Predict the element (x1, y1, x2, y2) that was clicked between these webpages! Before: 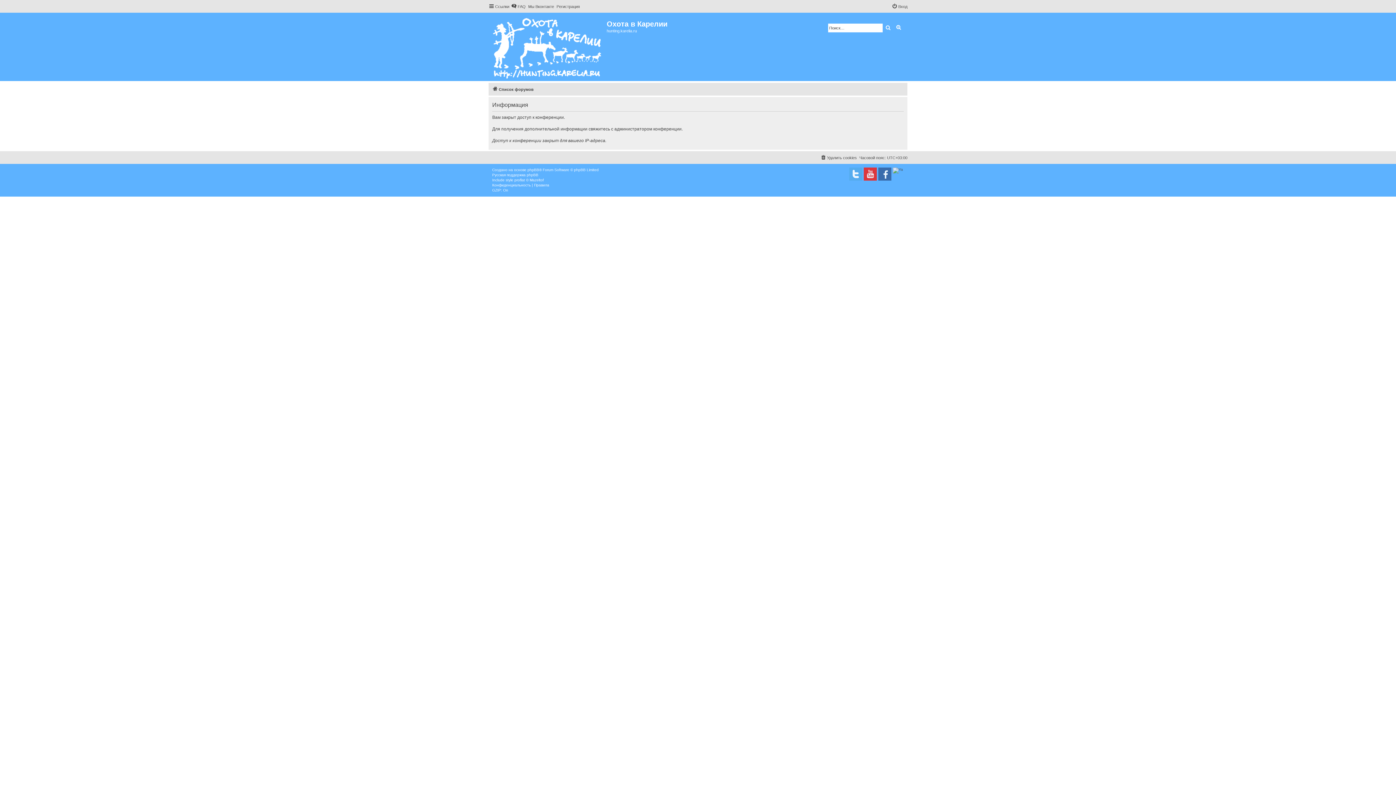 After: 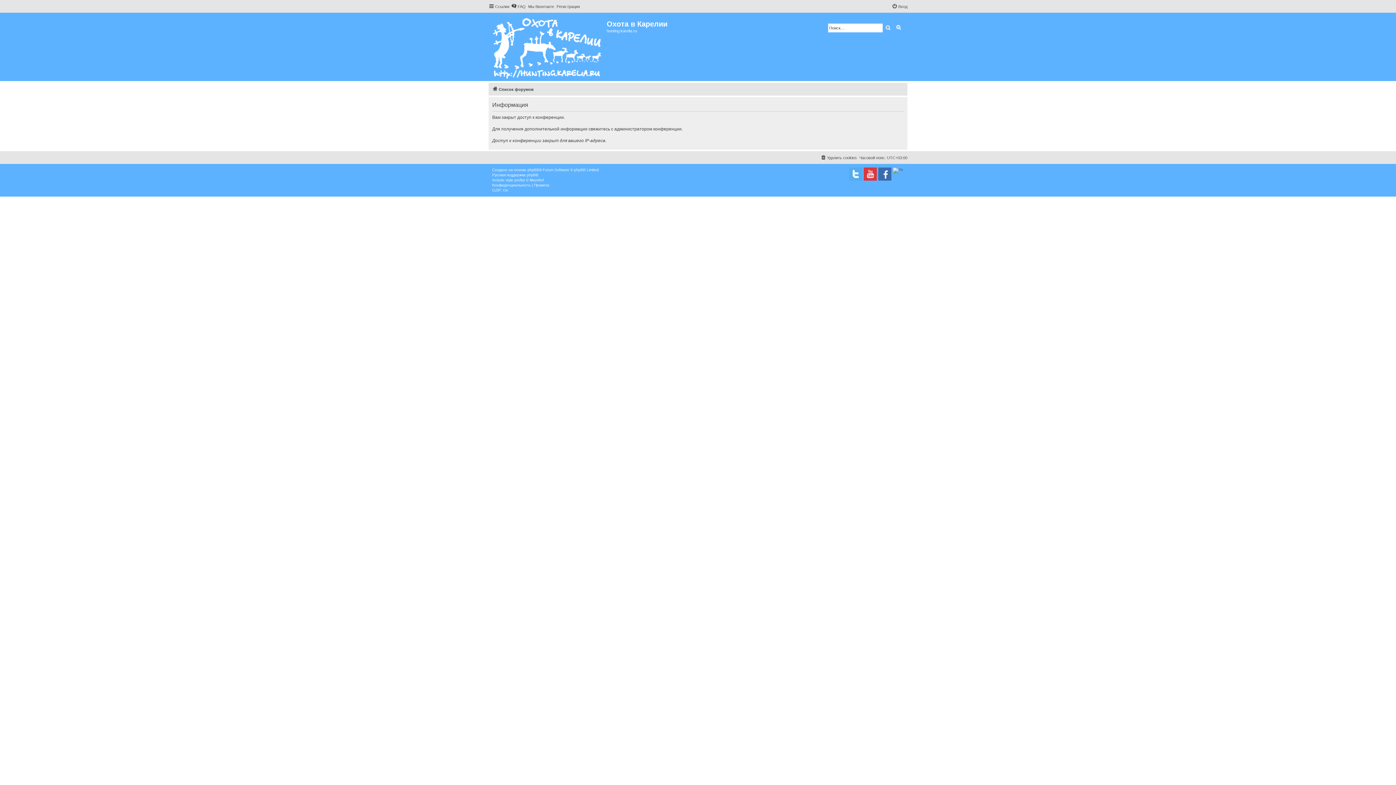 Action: label: Список форумов bbox: (492, 85, 533, 93)